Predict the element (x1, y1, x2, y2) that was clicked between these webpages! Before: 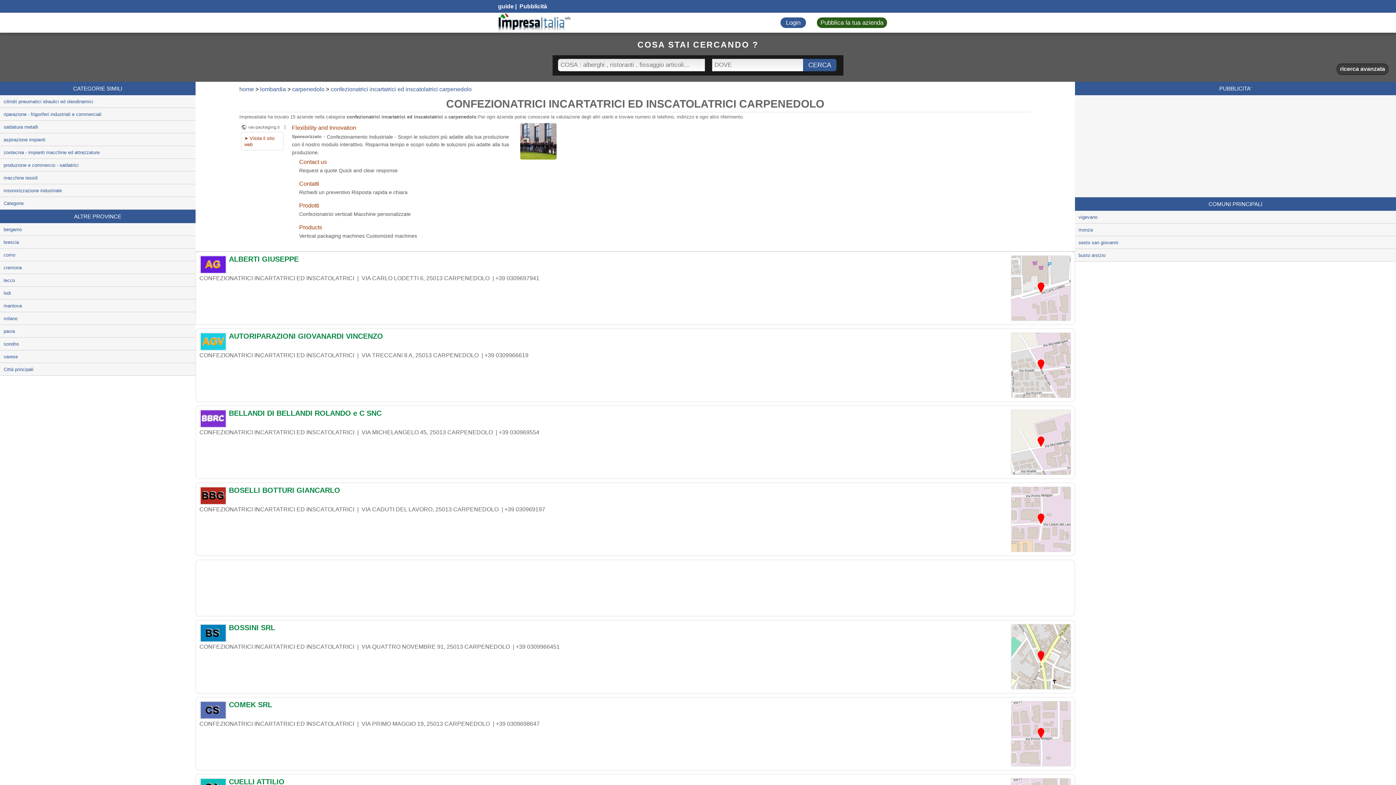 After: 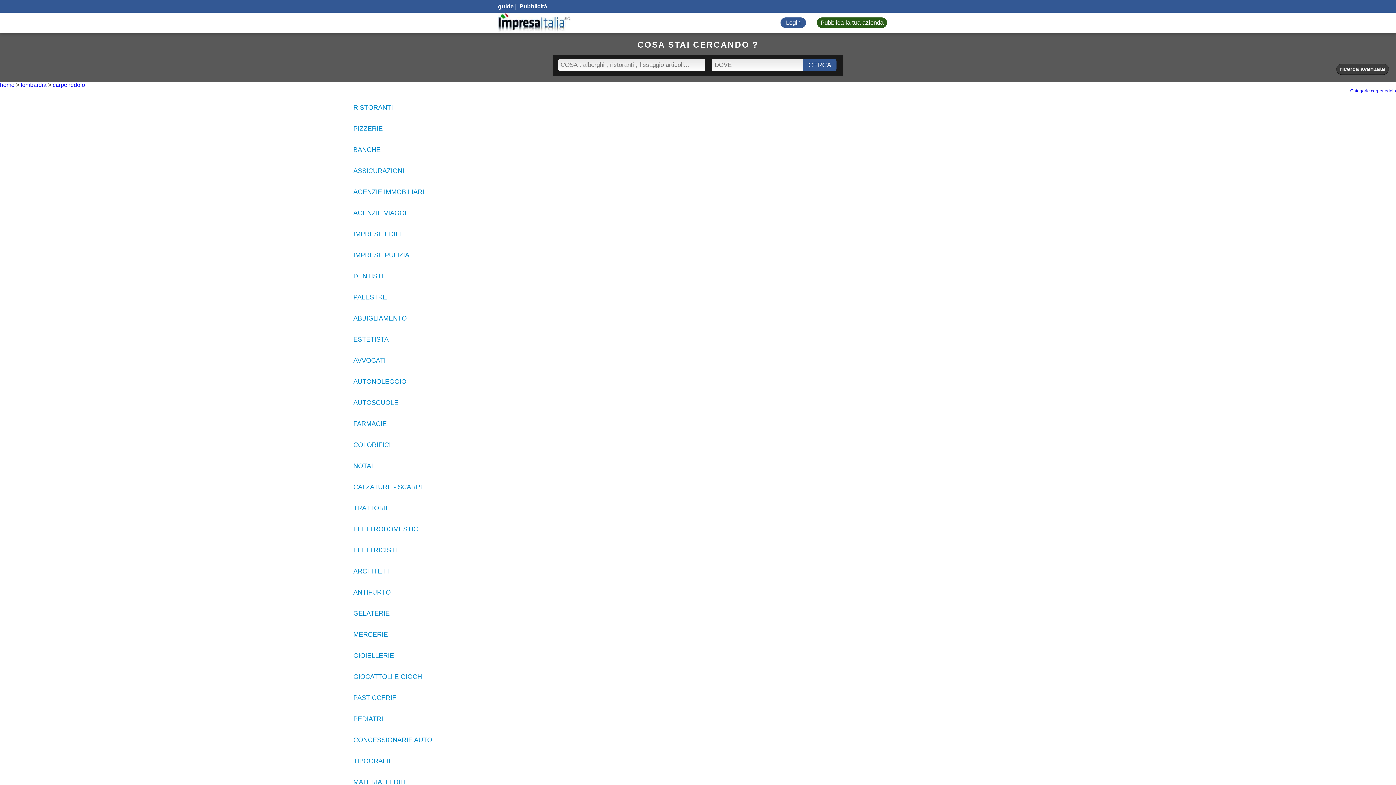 Action: label: carpenedolo bbox: (292, 86, 324, 92)